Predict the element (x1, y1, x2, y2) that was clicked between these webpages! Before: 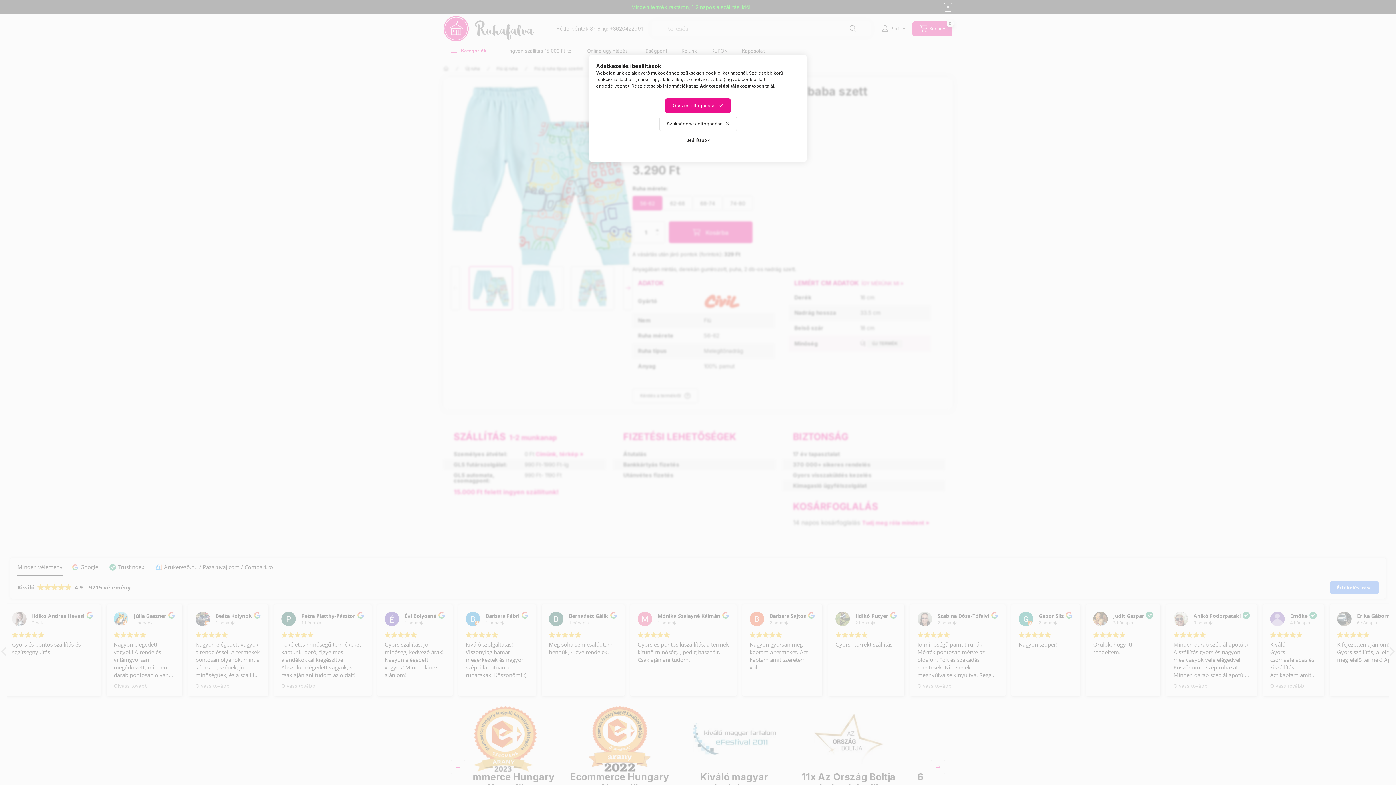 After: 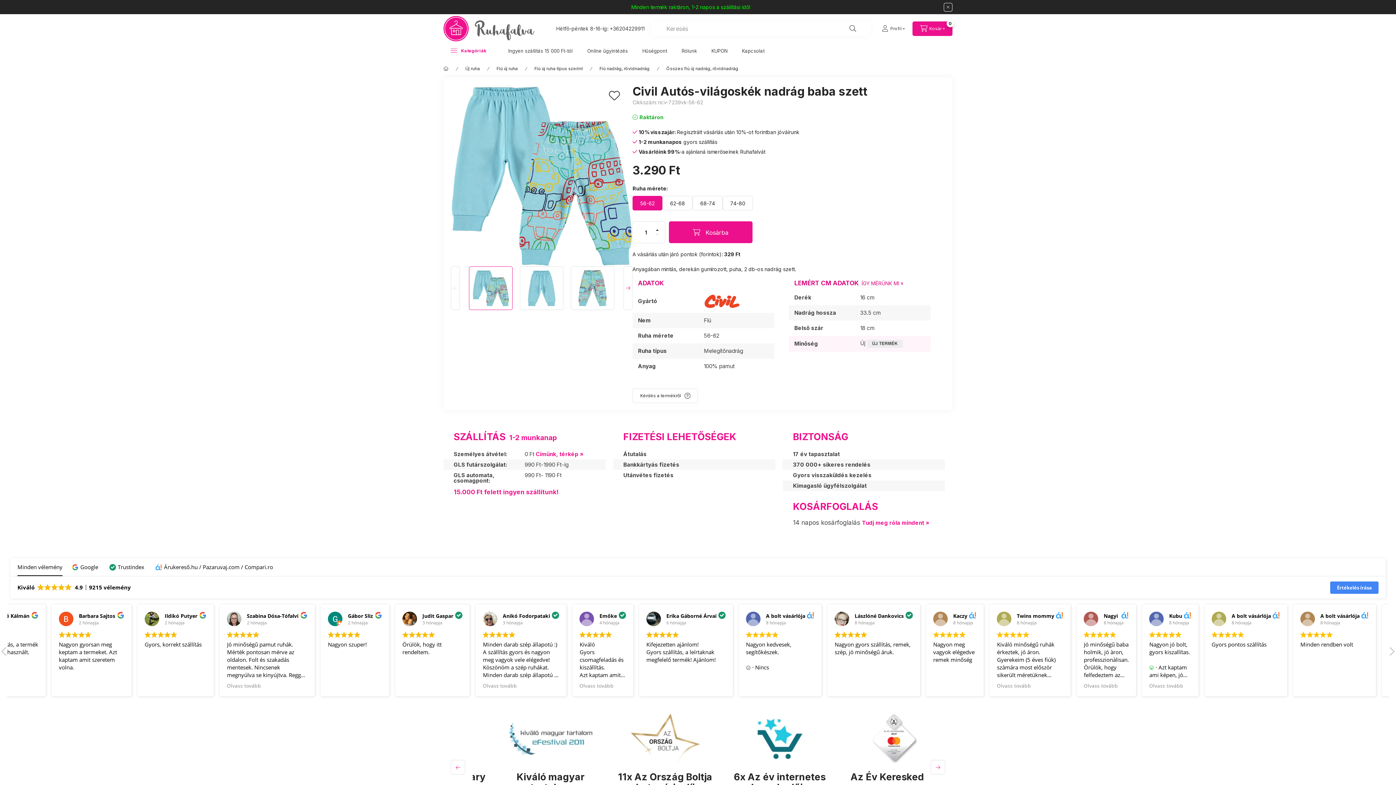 Action: bbox: (665, 98, 730, 113) label: Összes elfogadása